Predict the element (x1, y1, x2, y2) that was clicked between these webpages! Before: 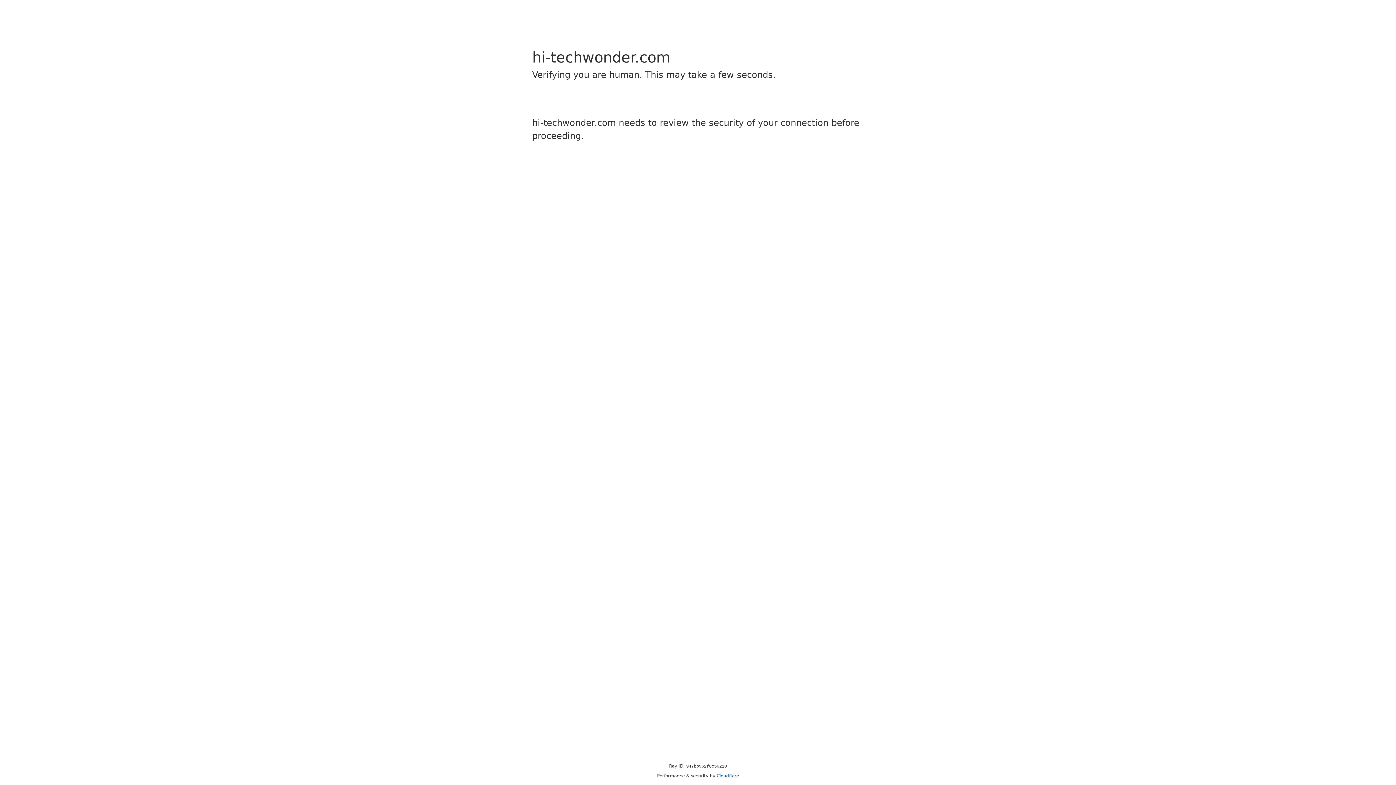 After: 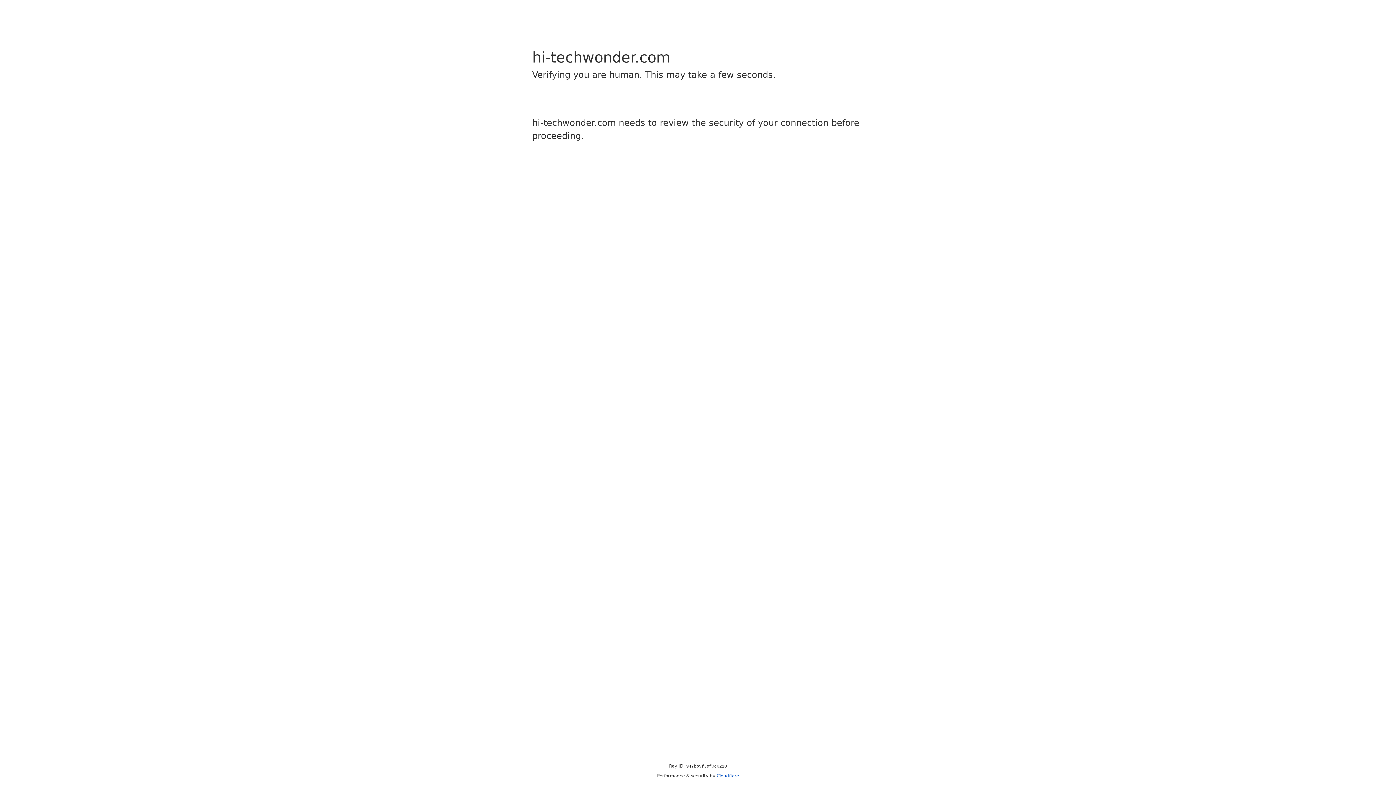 Action: bbox: (716, 773, 739, 778) label: Cloudflare